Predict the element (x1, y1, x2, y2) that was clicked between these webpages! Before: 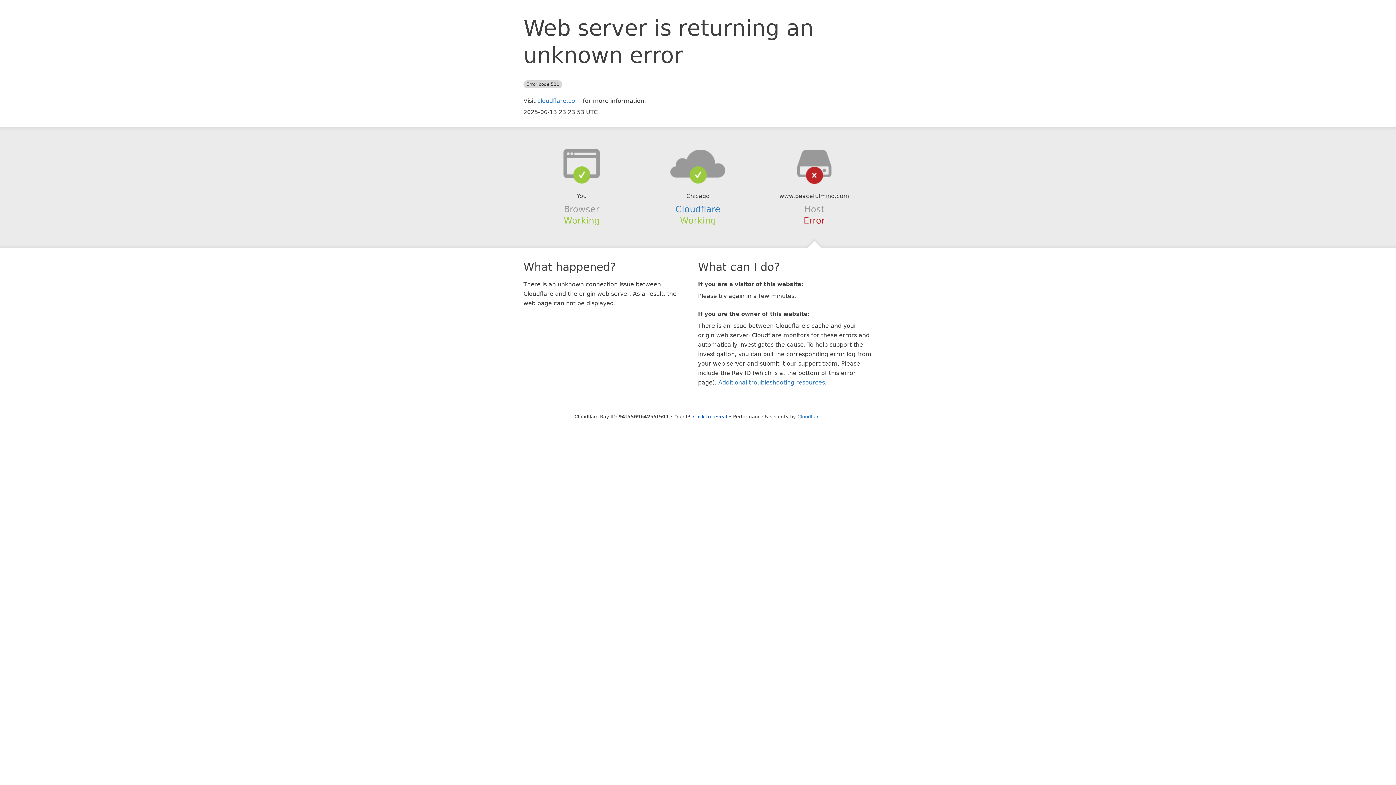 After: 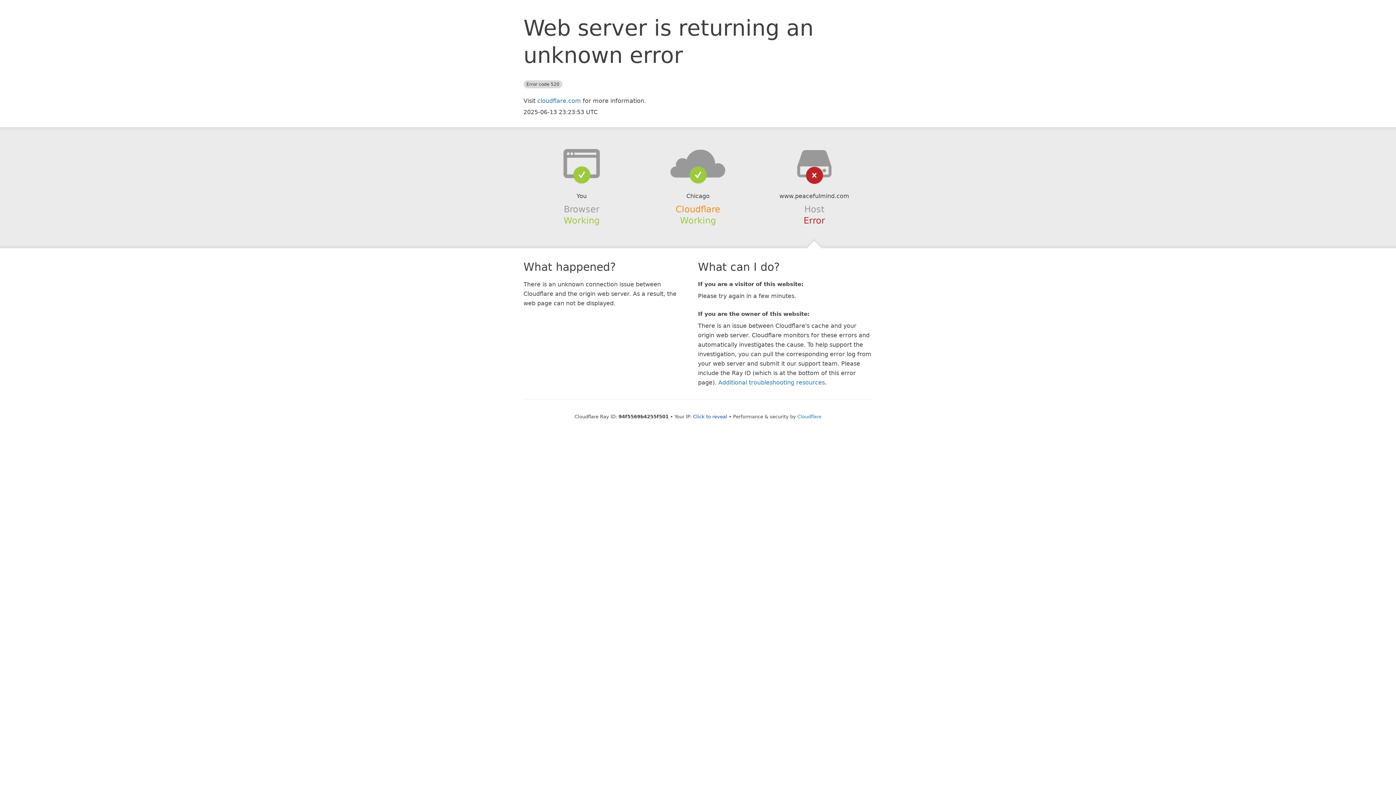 Action: bbox: (675, 204, 720, 214) label: Cloudflare